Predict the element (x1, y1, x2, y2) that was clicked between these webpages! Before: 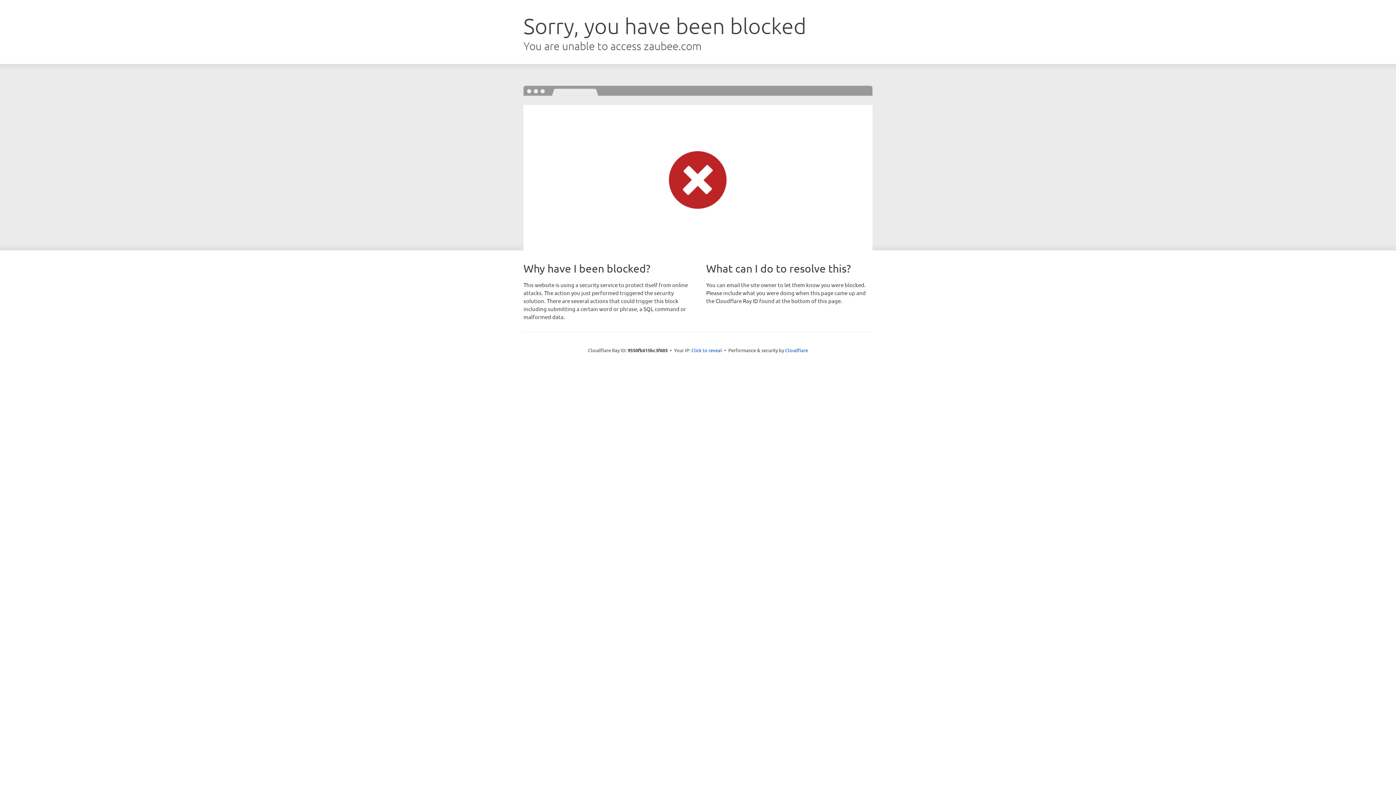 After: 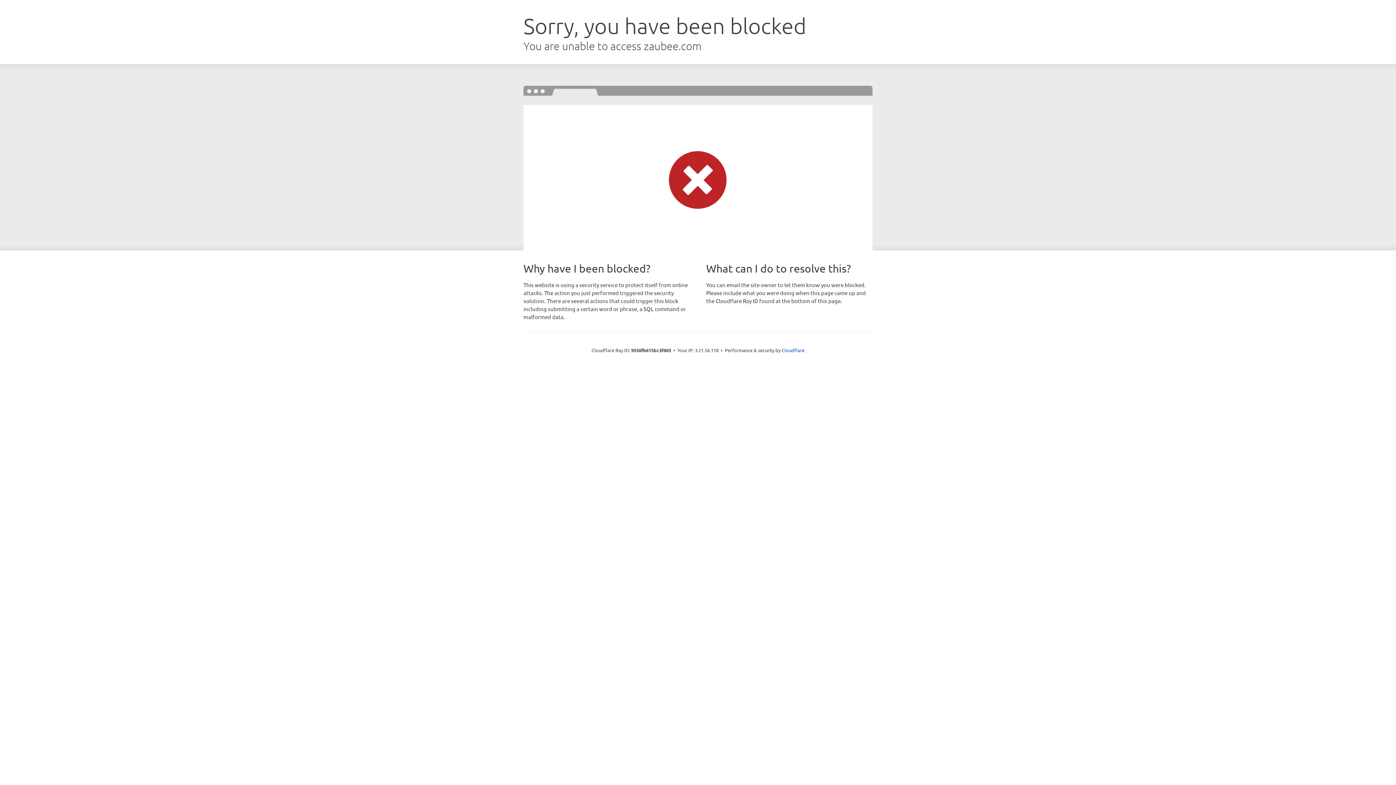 Action: label: Click to reveal bbox: (691, 346, 722, 353)